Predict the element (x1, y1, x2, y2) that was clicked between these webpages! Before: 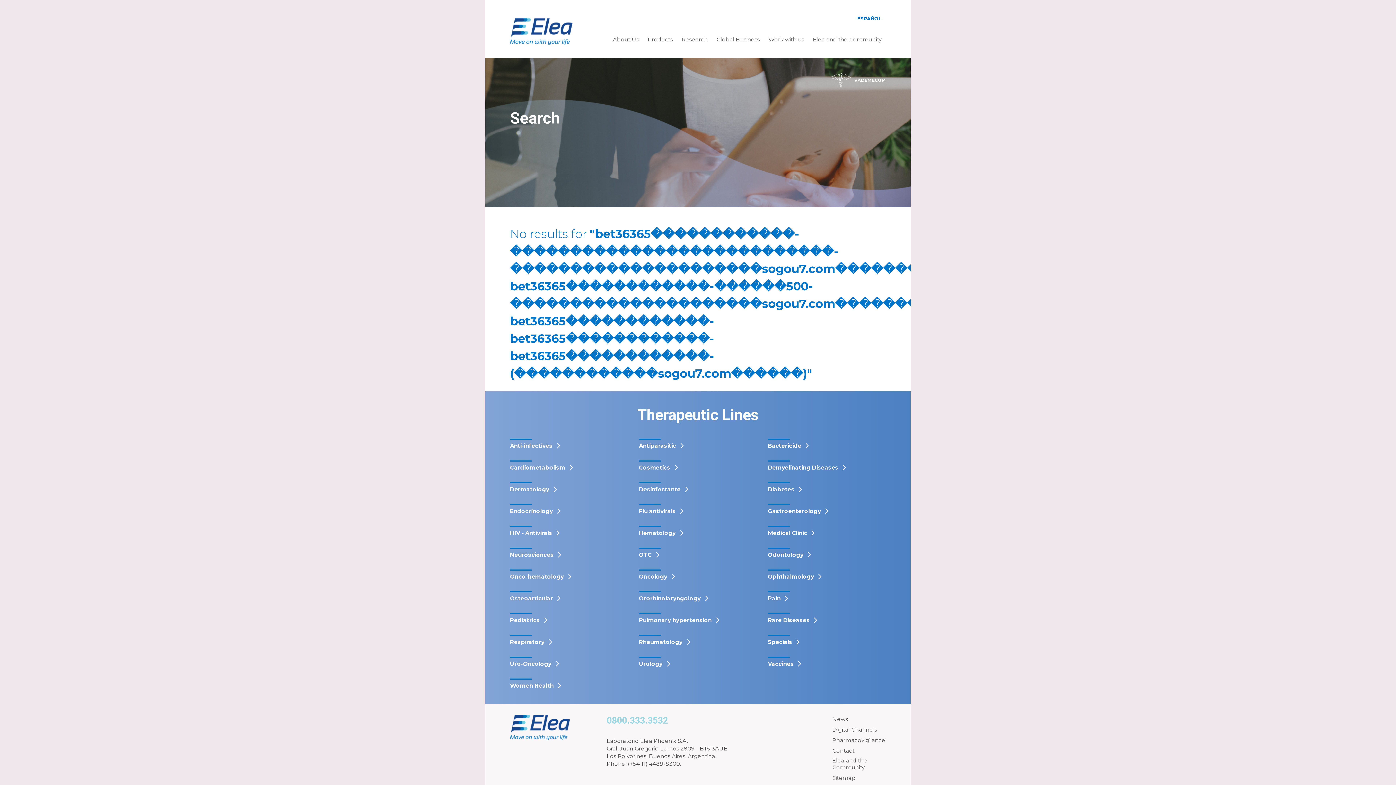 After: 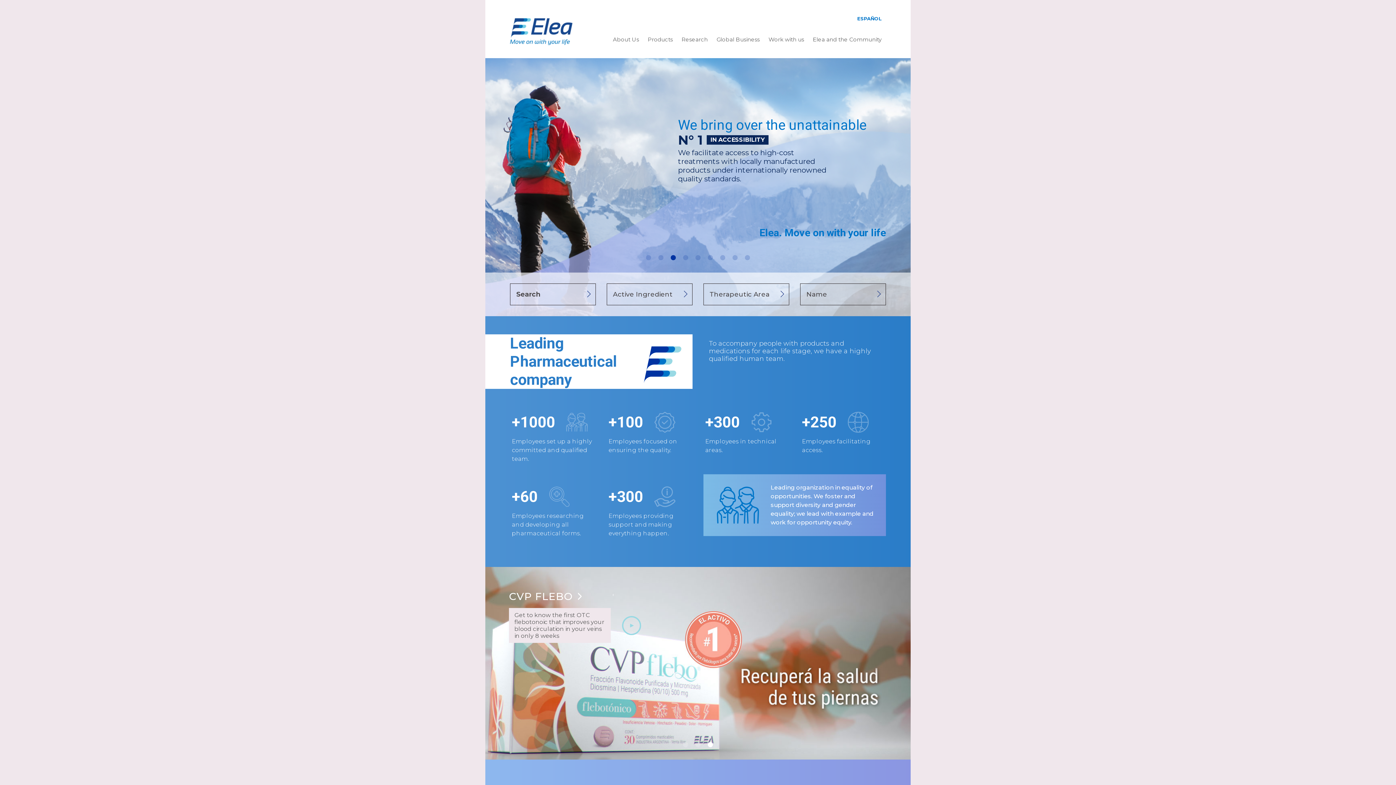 Action: bbox: (510, 18, 572, 46)